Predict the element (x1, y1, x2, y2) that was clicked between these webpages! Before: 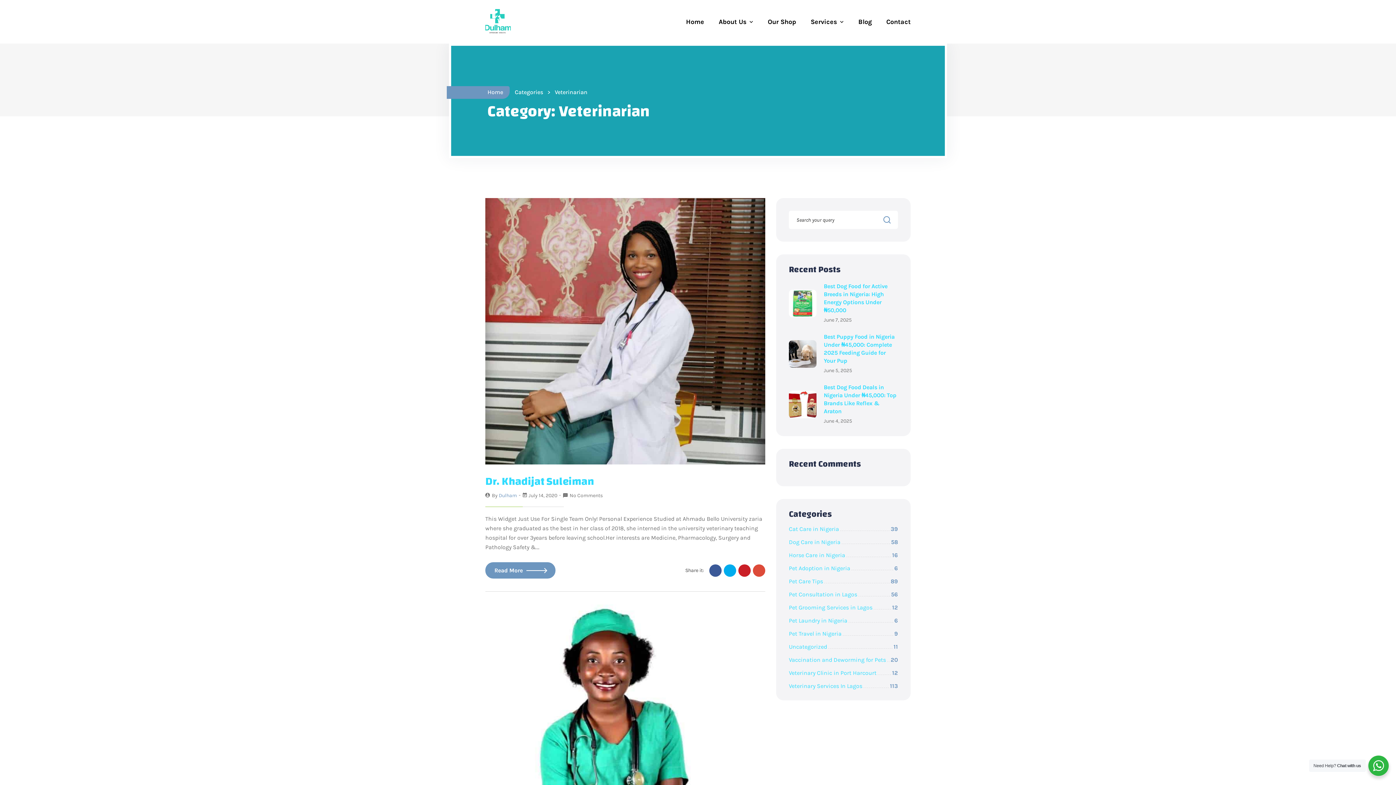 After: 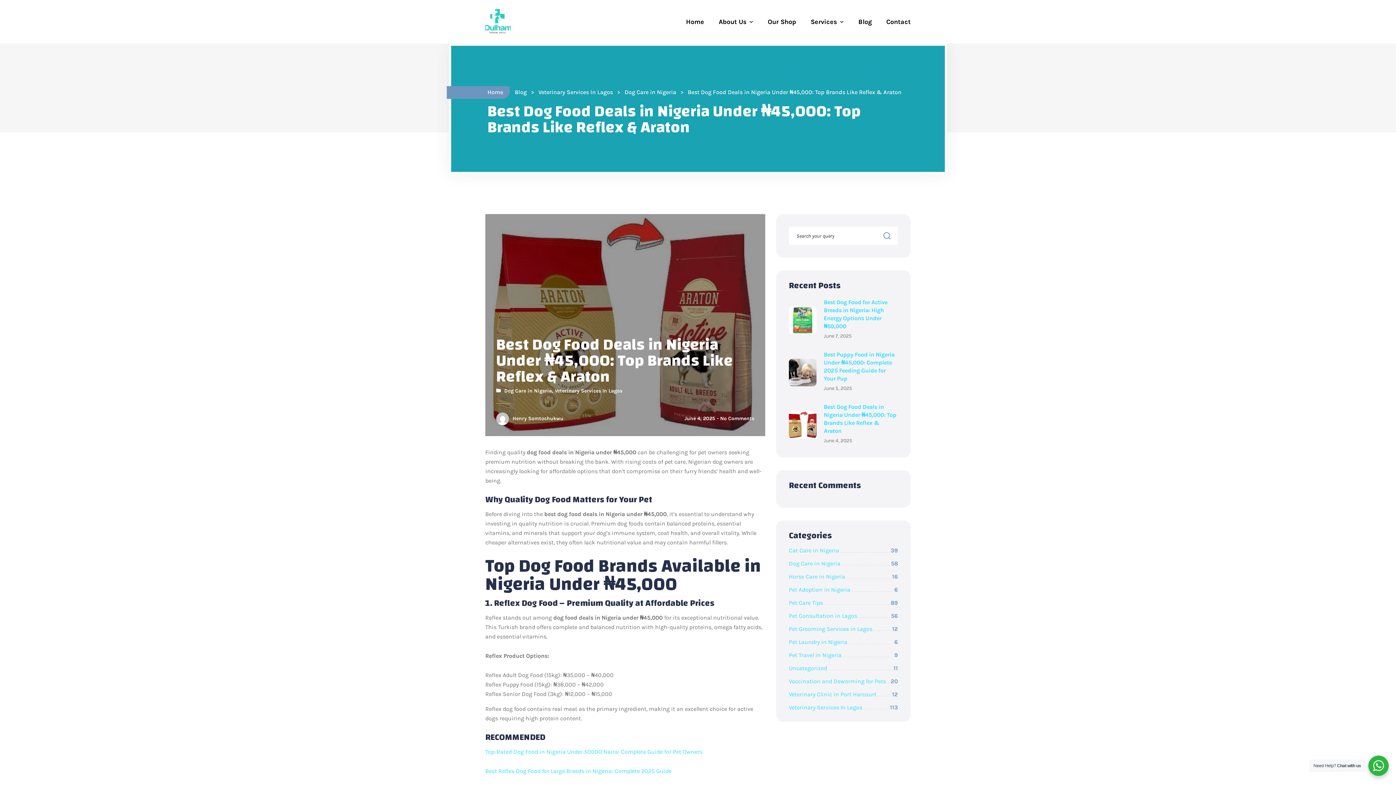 Action: bbox: (789, 400, 824, 407)